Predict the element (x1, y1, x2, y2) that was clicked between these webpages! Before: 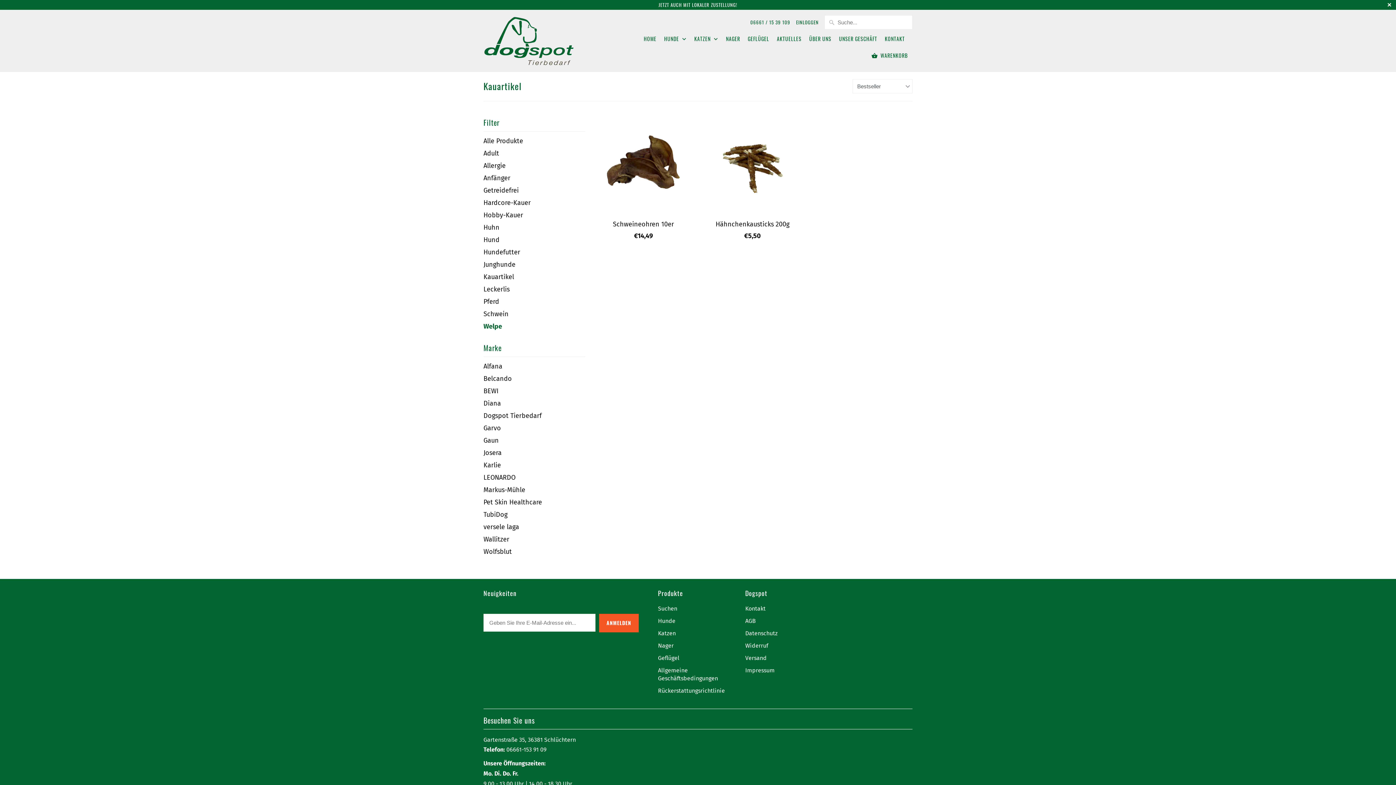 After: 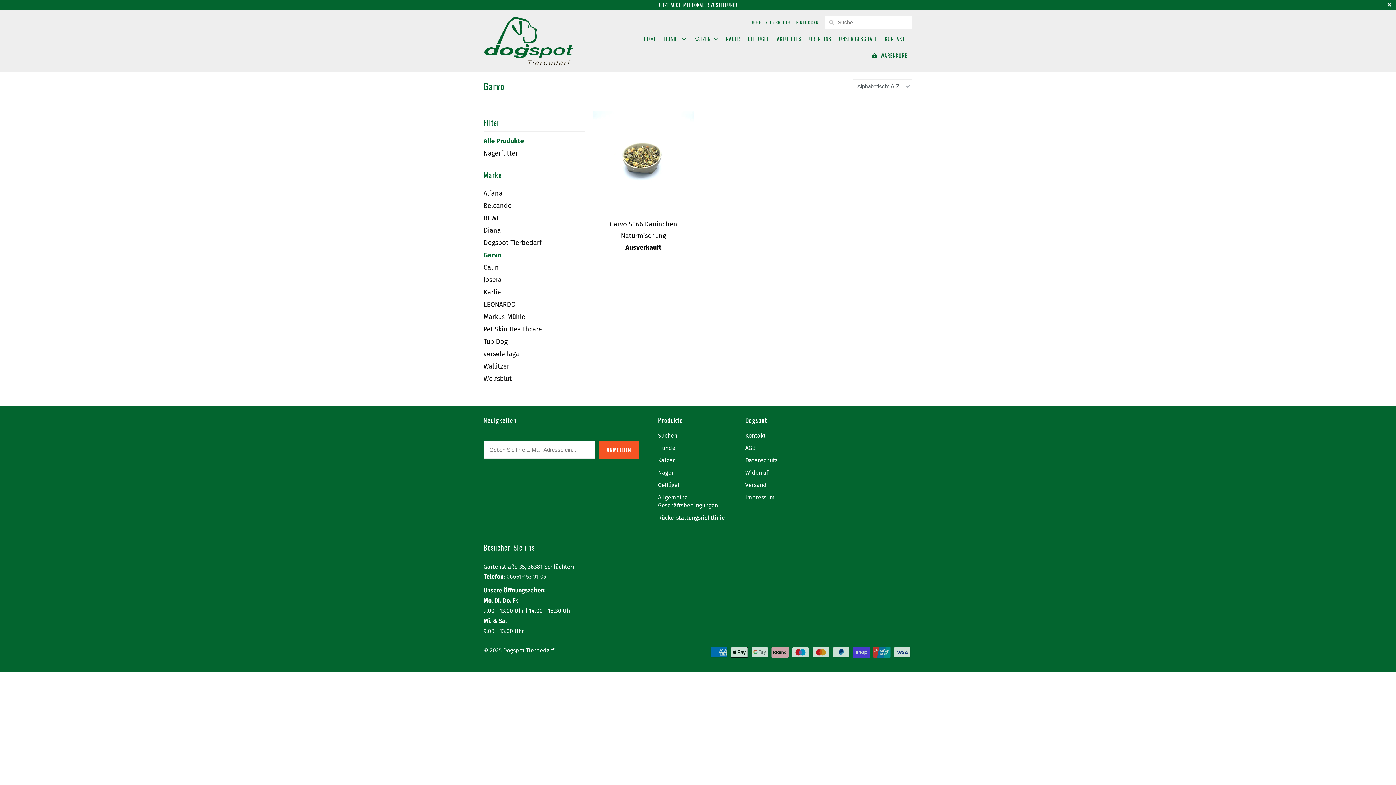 Action: bbox: (483, 424, 501, 432) label: Garvo